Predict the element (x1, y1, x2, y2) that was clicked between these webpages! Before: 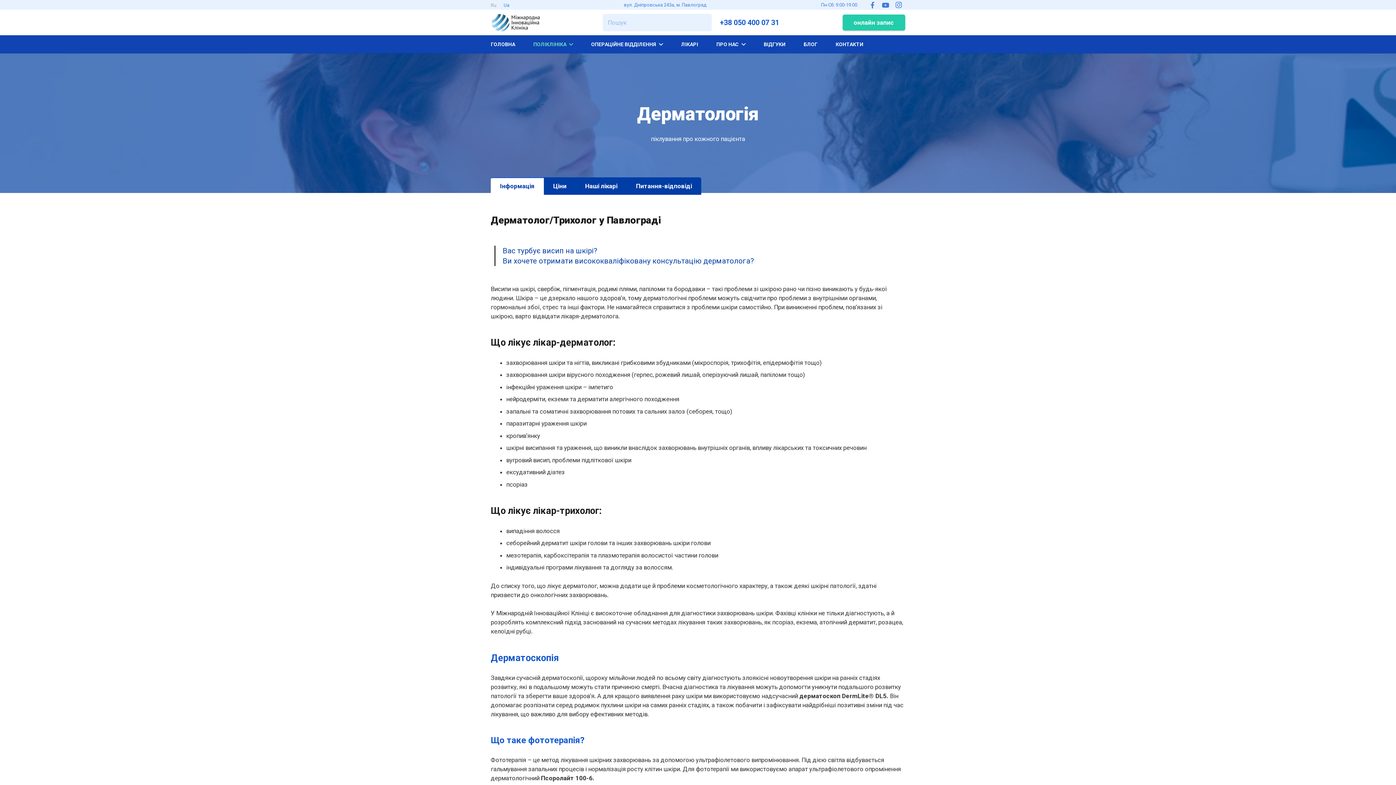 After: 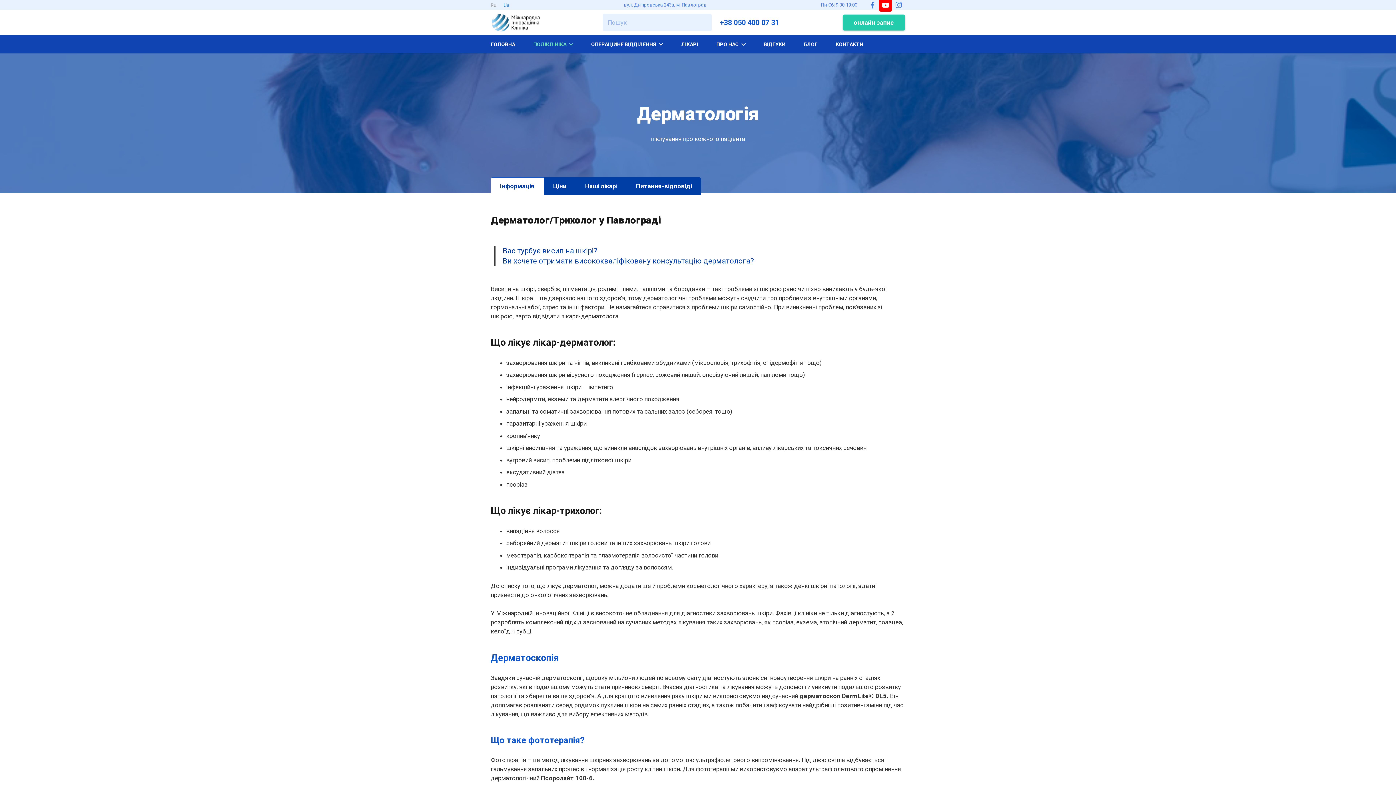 Action: bbox: (879, -1, 892, 11)